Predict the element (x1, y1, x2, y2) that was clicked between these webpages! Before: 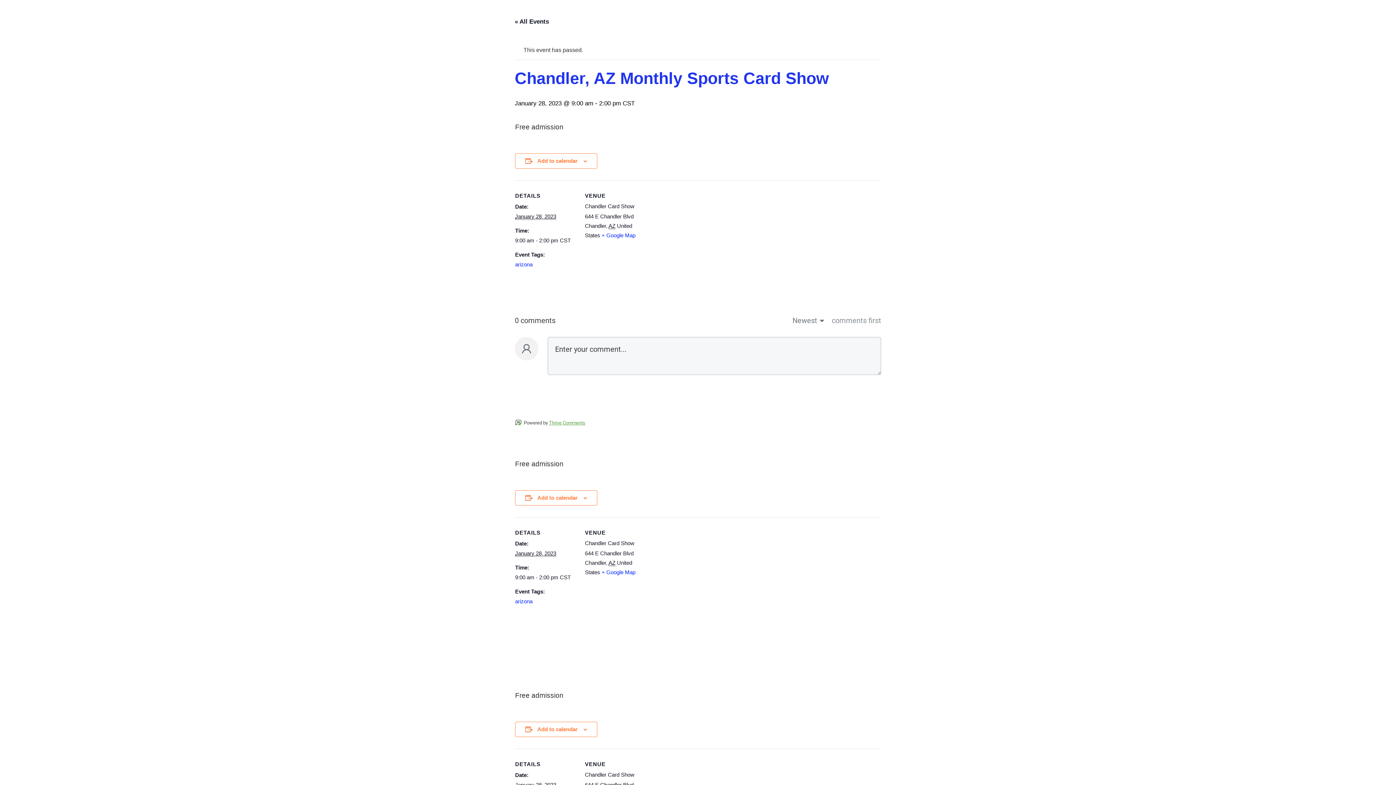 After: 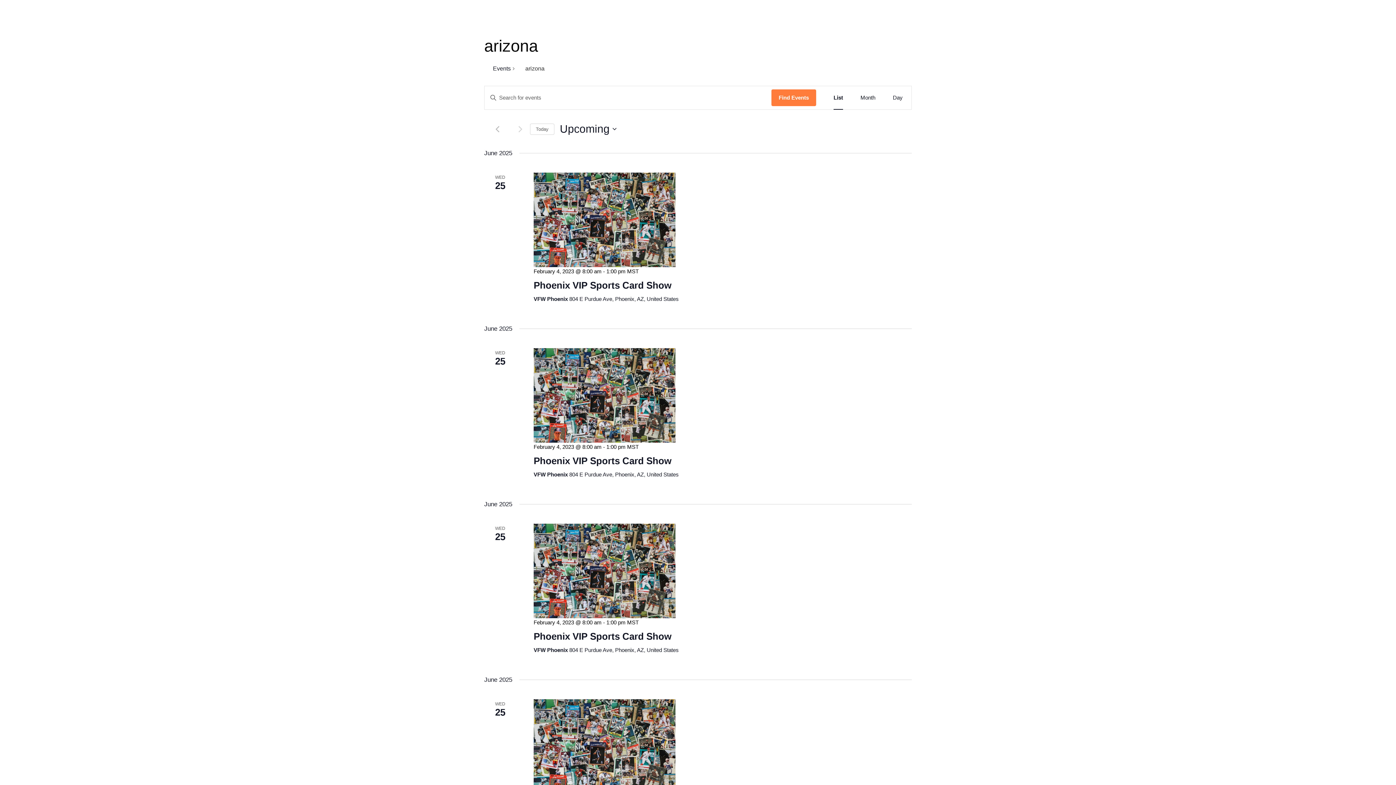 Action: label: arizona bbox: (515, 261, 532, 267)